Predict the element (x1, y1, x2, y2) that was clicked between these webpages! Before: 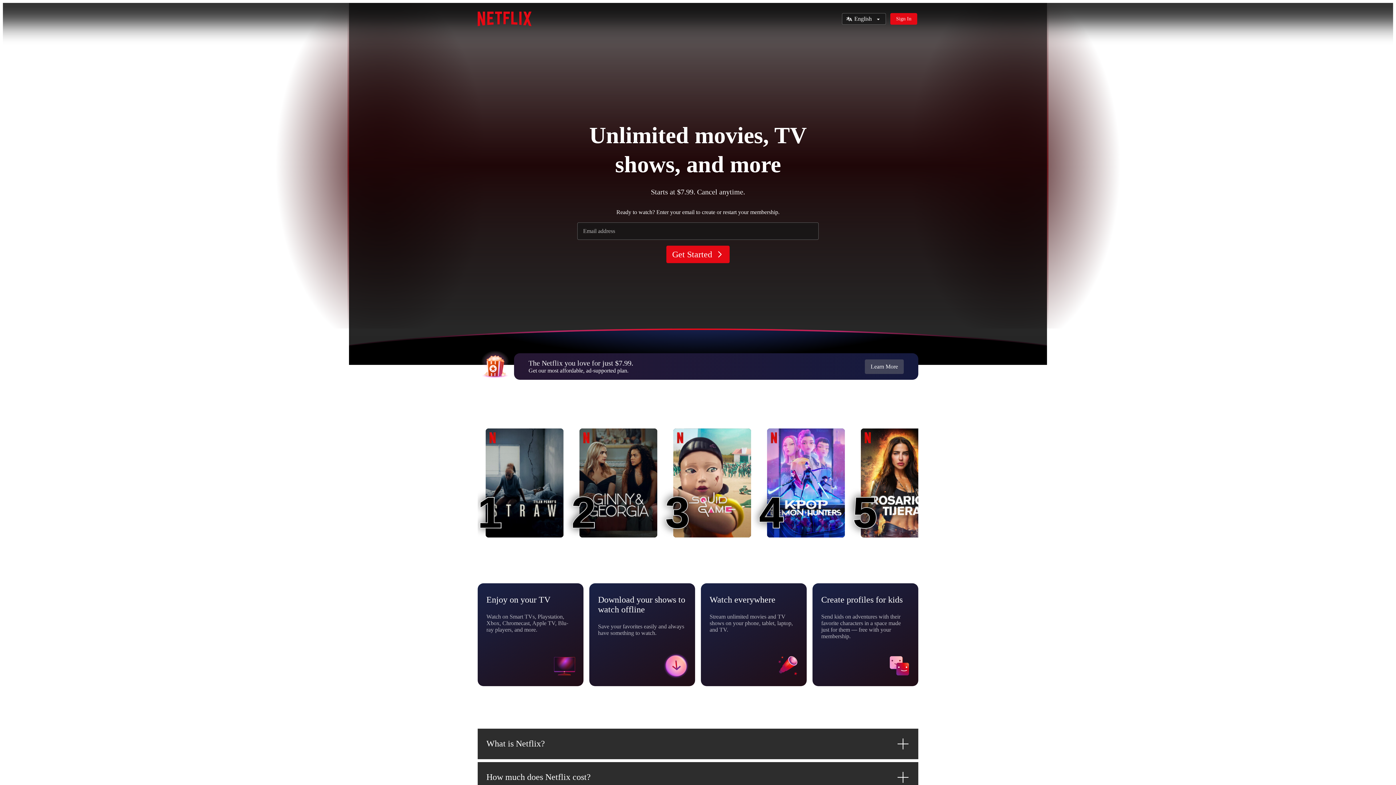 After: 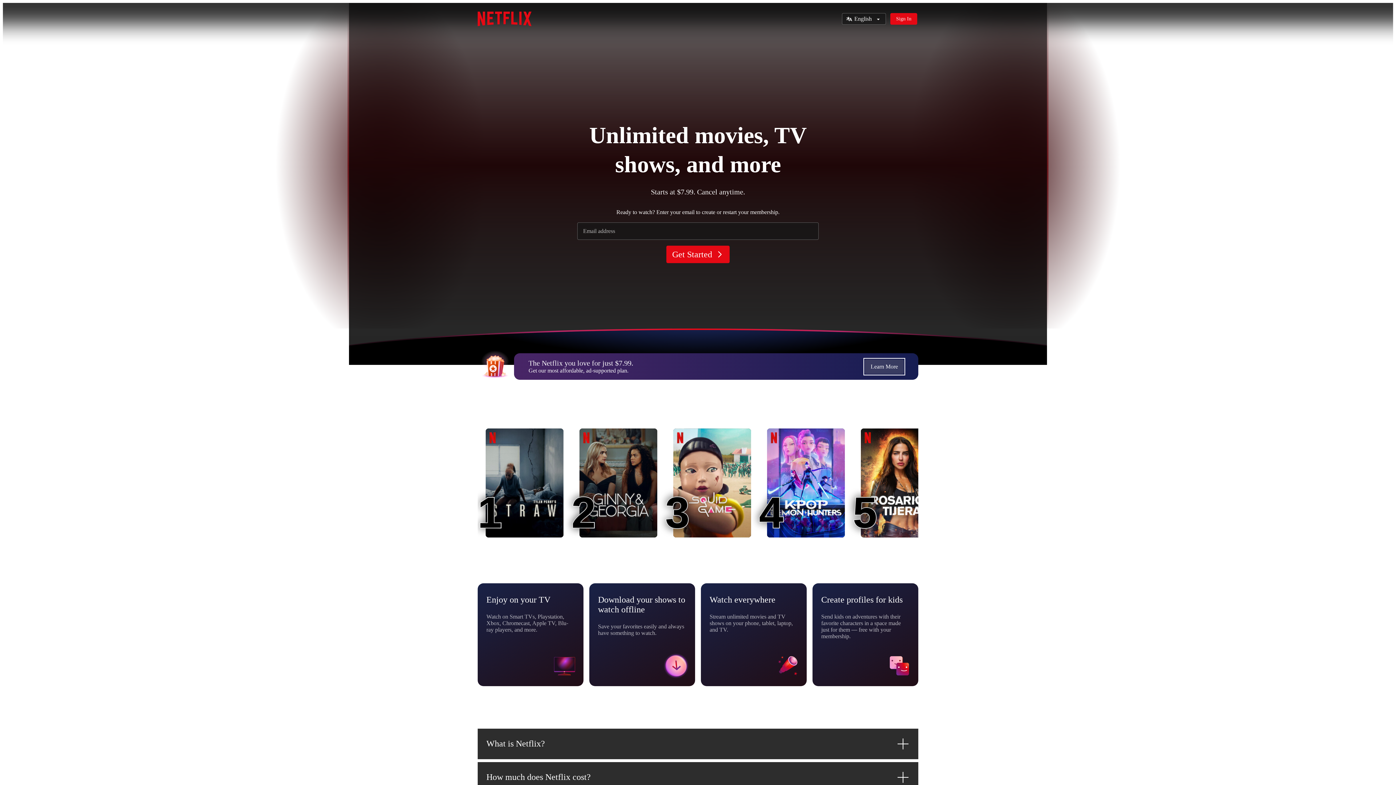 Action: label: Learn More bbox: (865, 359, 904, 374)